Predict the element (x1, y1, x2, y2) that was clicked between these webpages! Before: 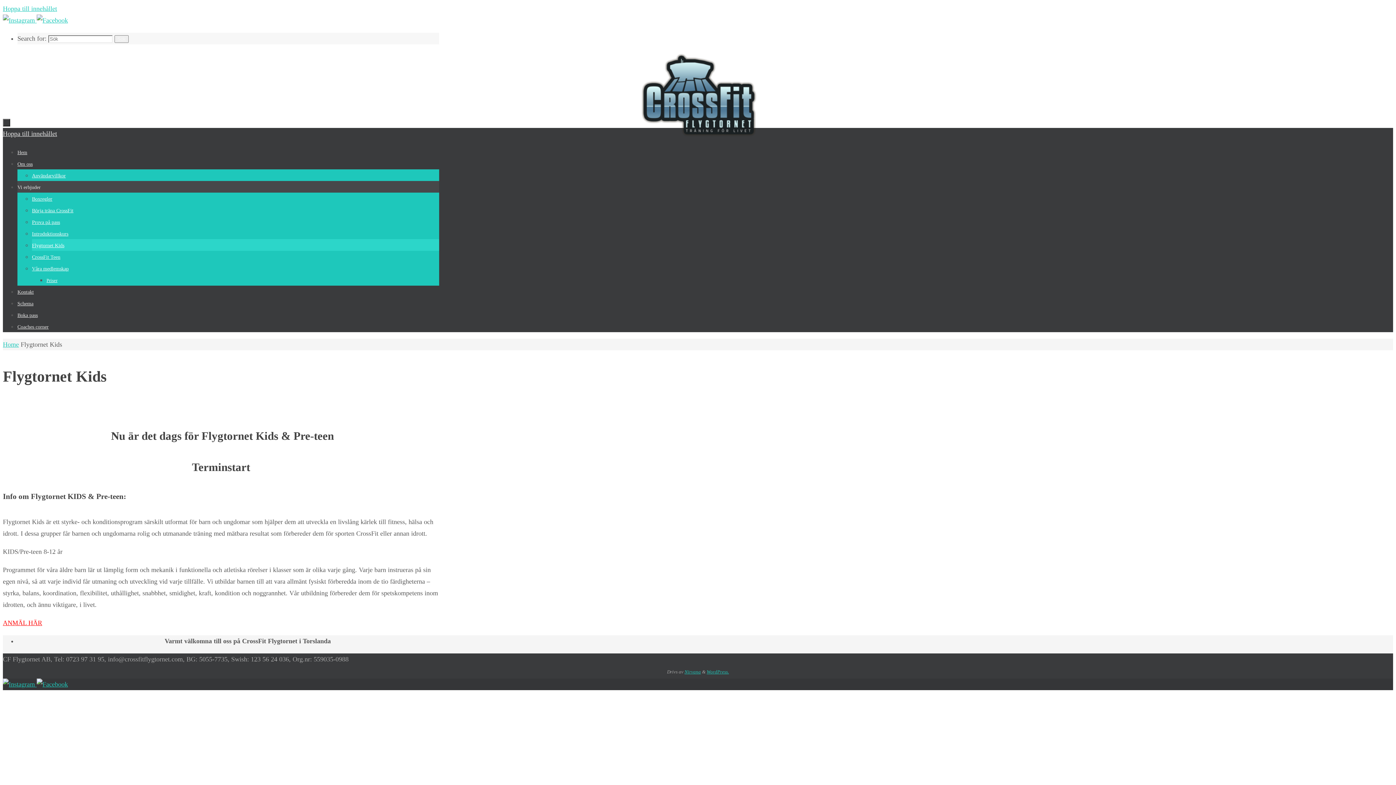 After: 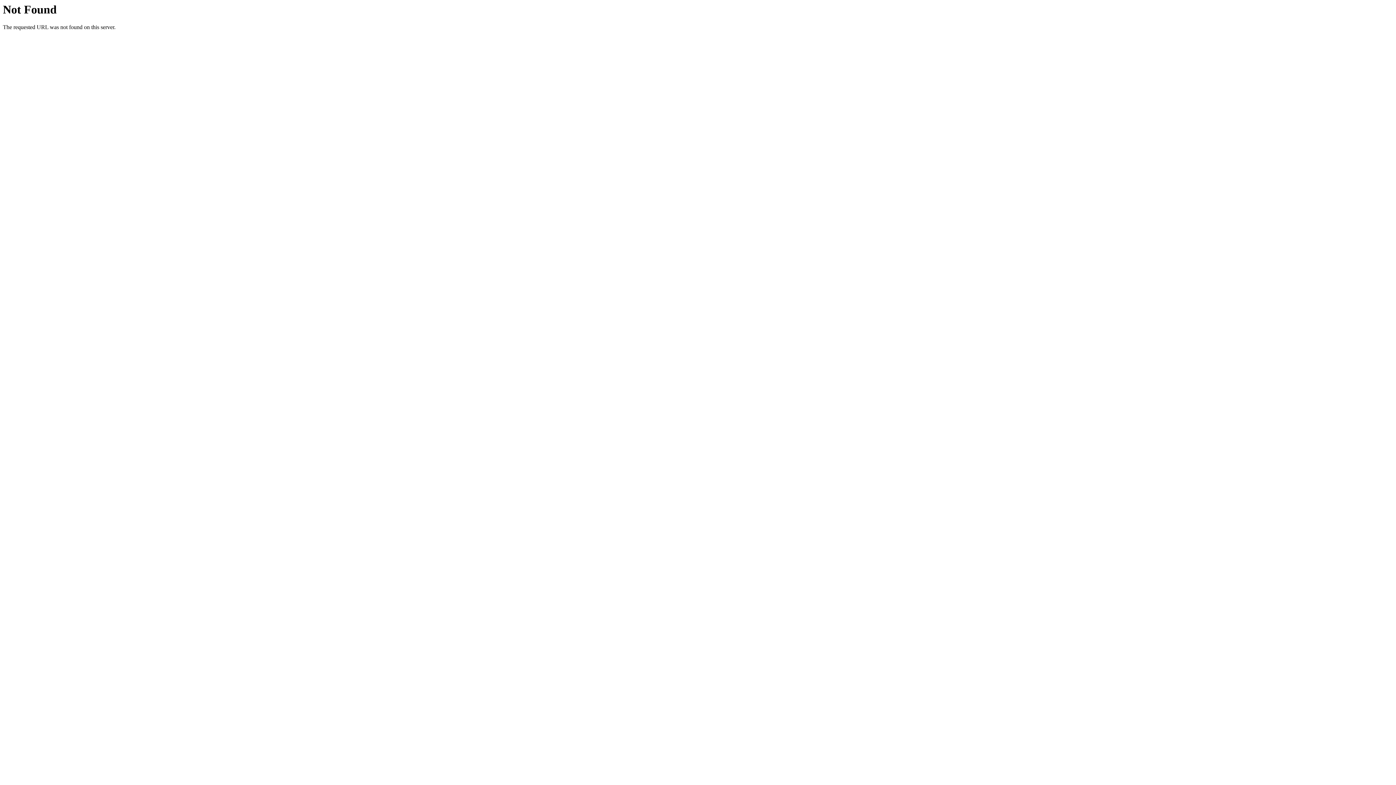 Action: bbox: (32, 231, 68, 236) label: Introduktionskurs